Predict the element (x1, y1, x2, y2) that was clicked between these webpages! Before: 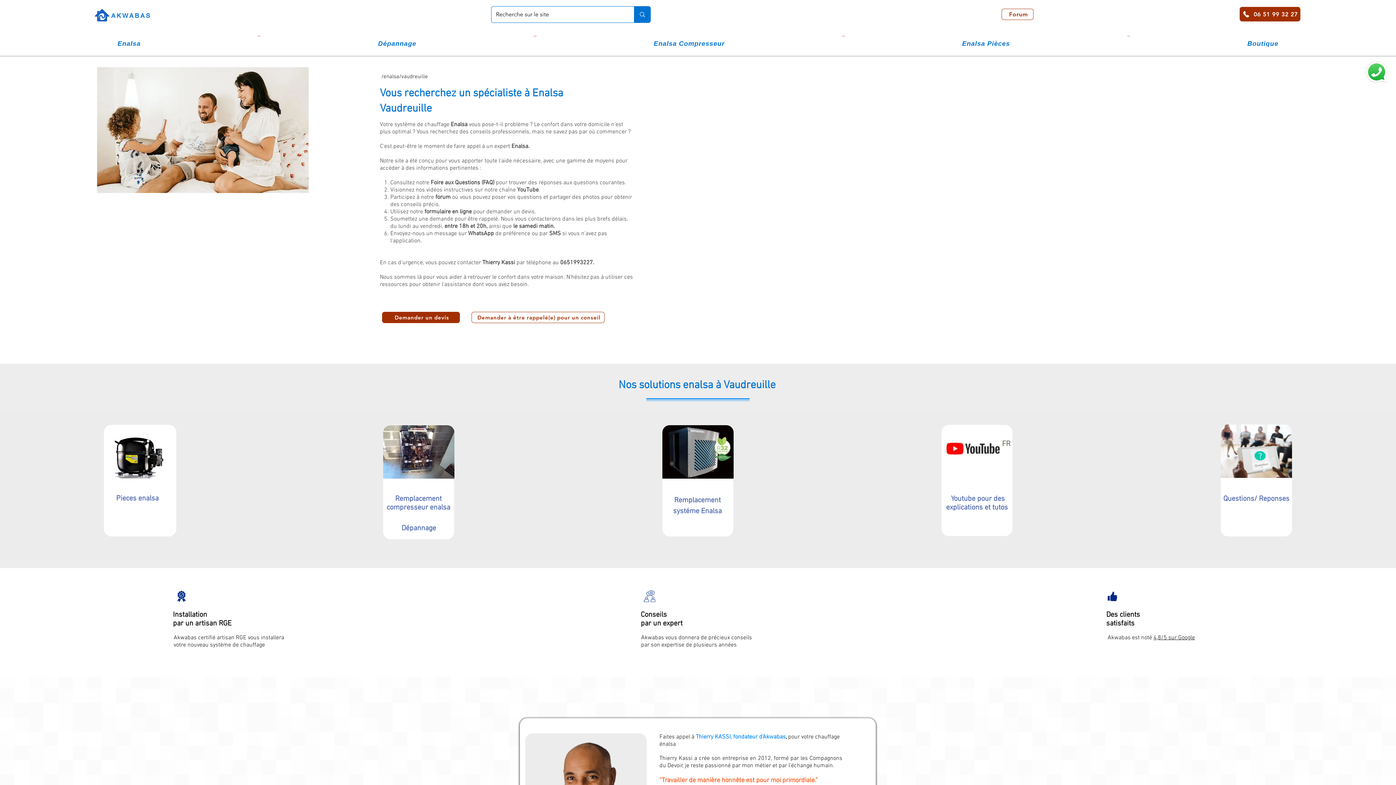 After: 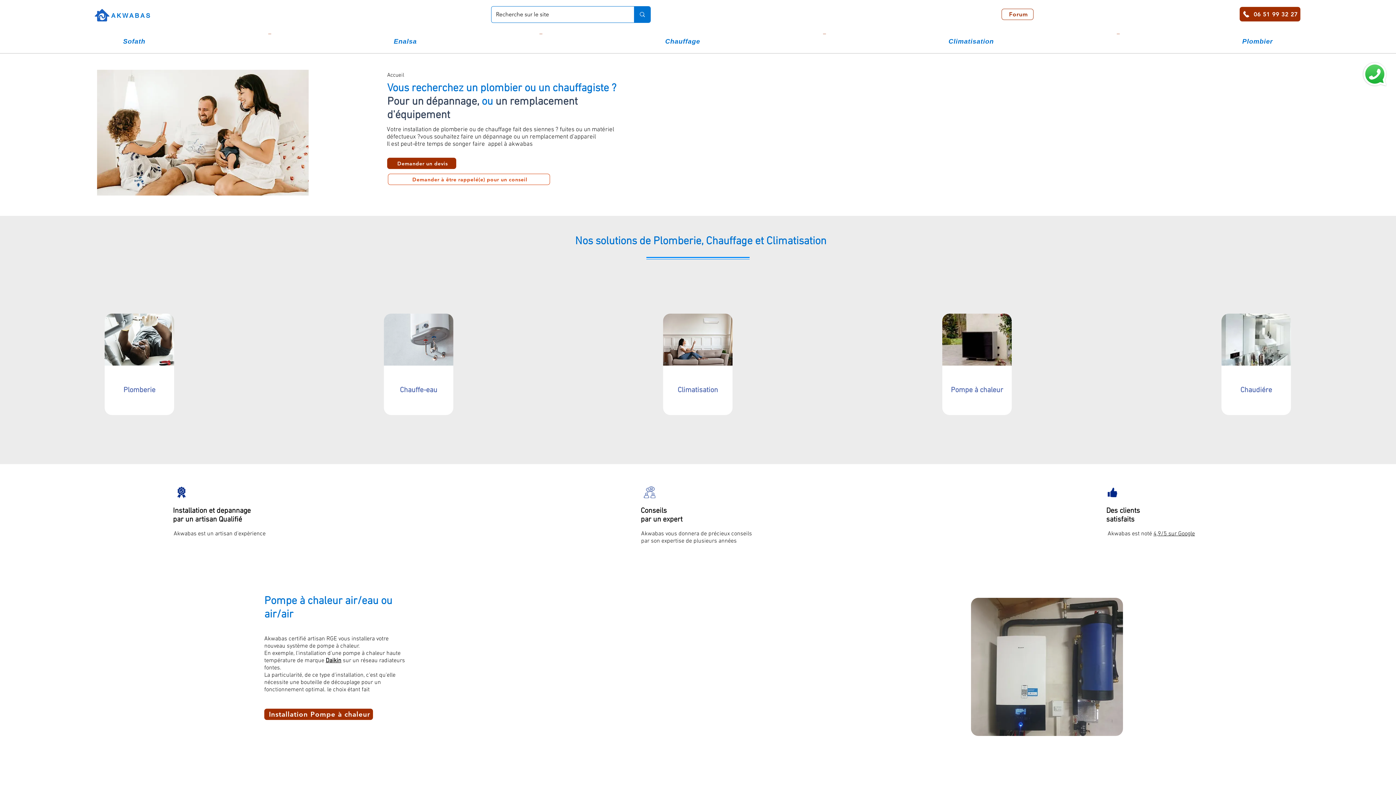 Action: bbox: (111, 12, 151, 20) label: AKWABAS